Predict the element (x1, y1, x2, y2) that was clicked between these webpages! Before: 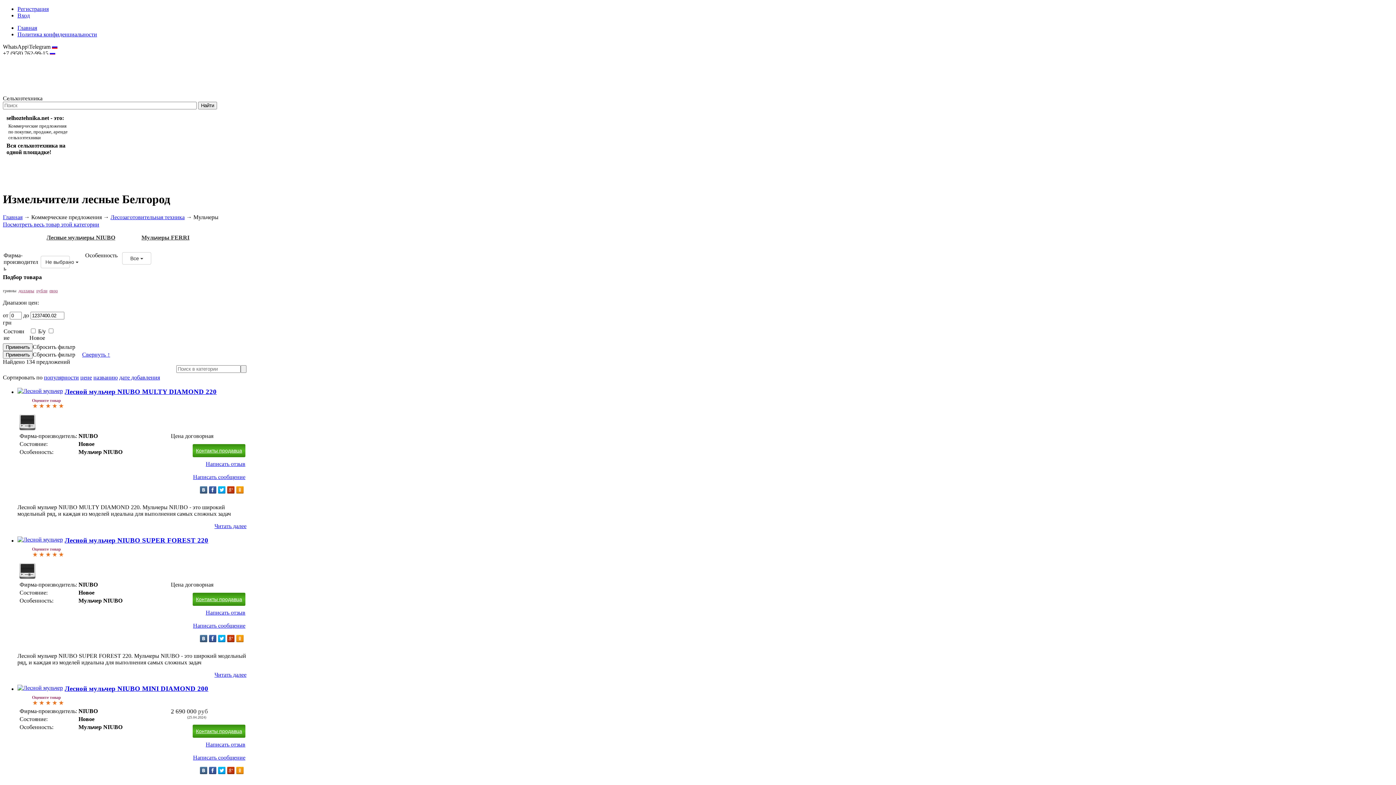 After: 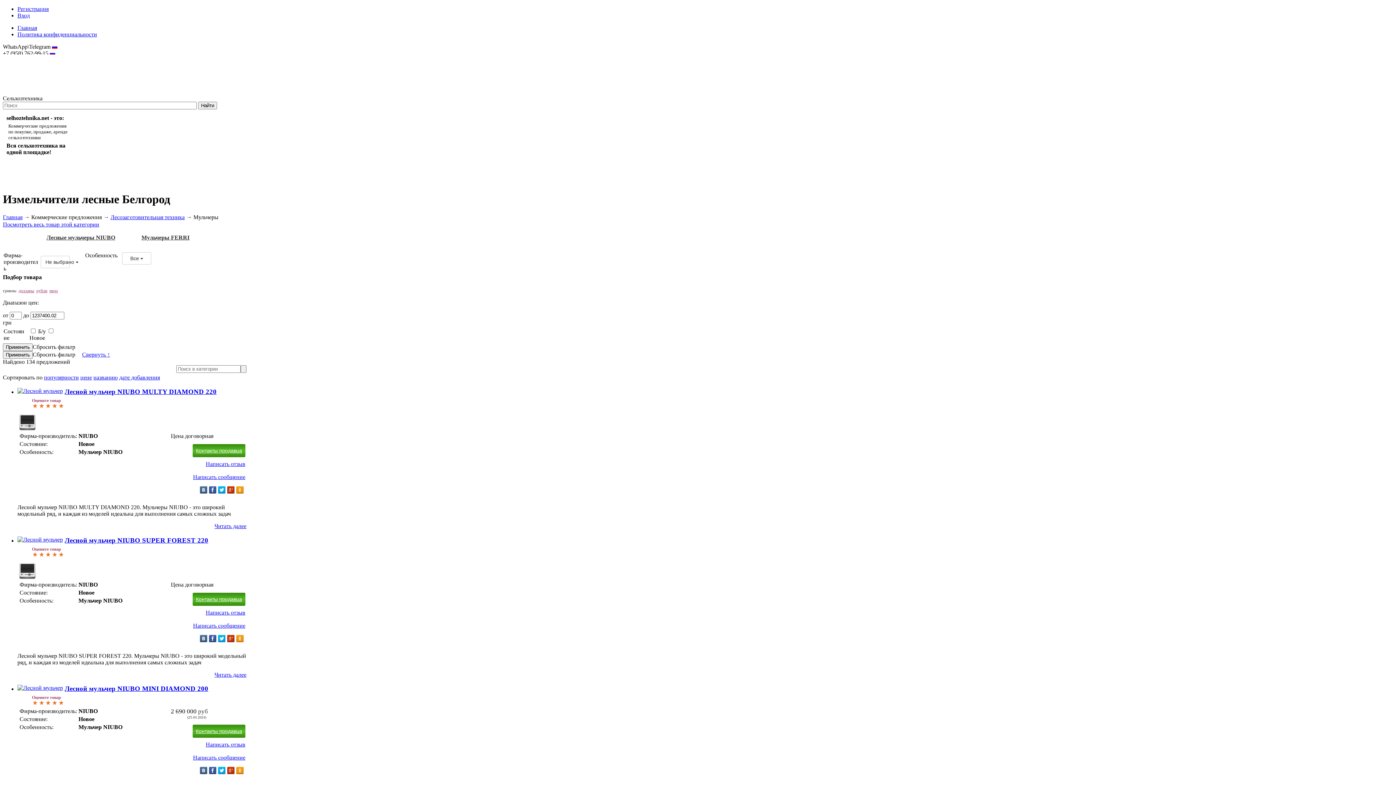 Action: bbox: (227, 486, 234, 493)